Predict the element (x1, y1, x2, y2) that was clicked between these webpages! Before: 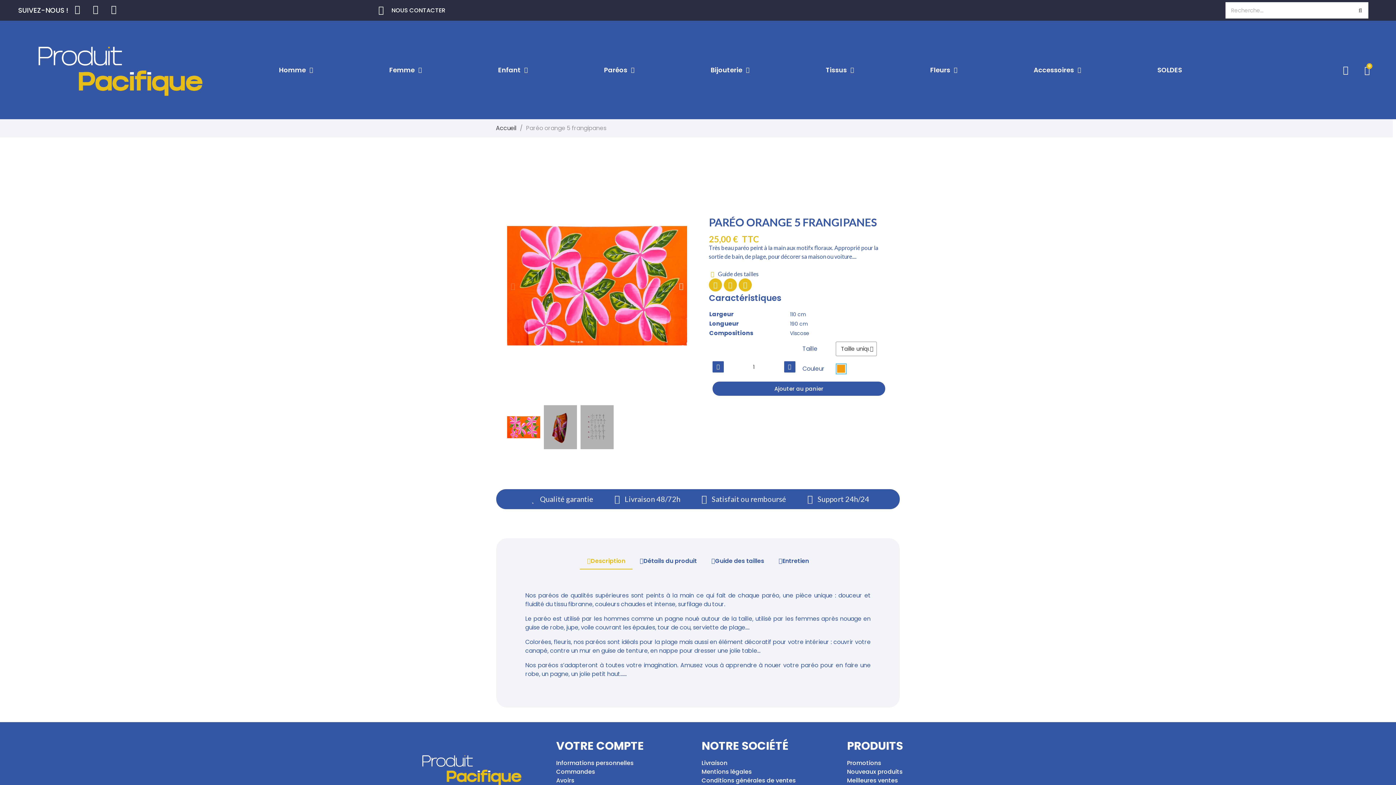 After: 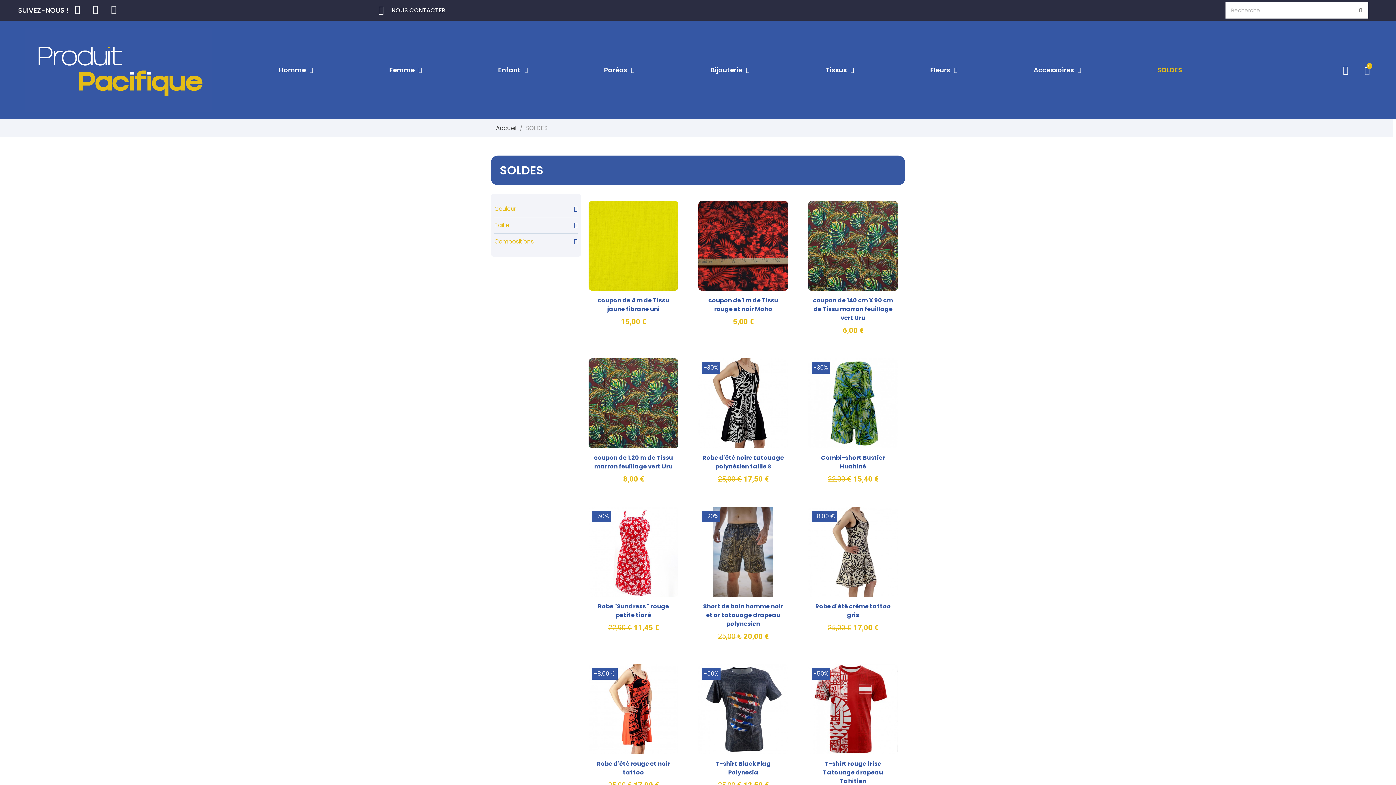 Action: bbox: (1119, 61, 1220, 78) label: SOLDES